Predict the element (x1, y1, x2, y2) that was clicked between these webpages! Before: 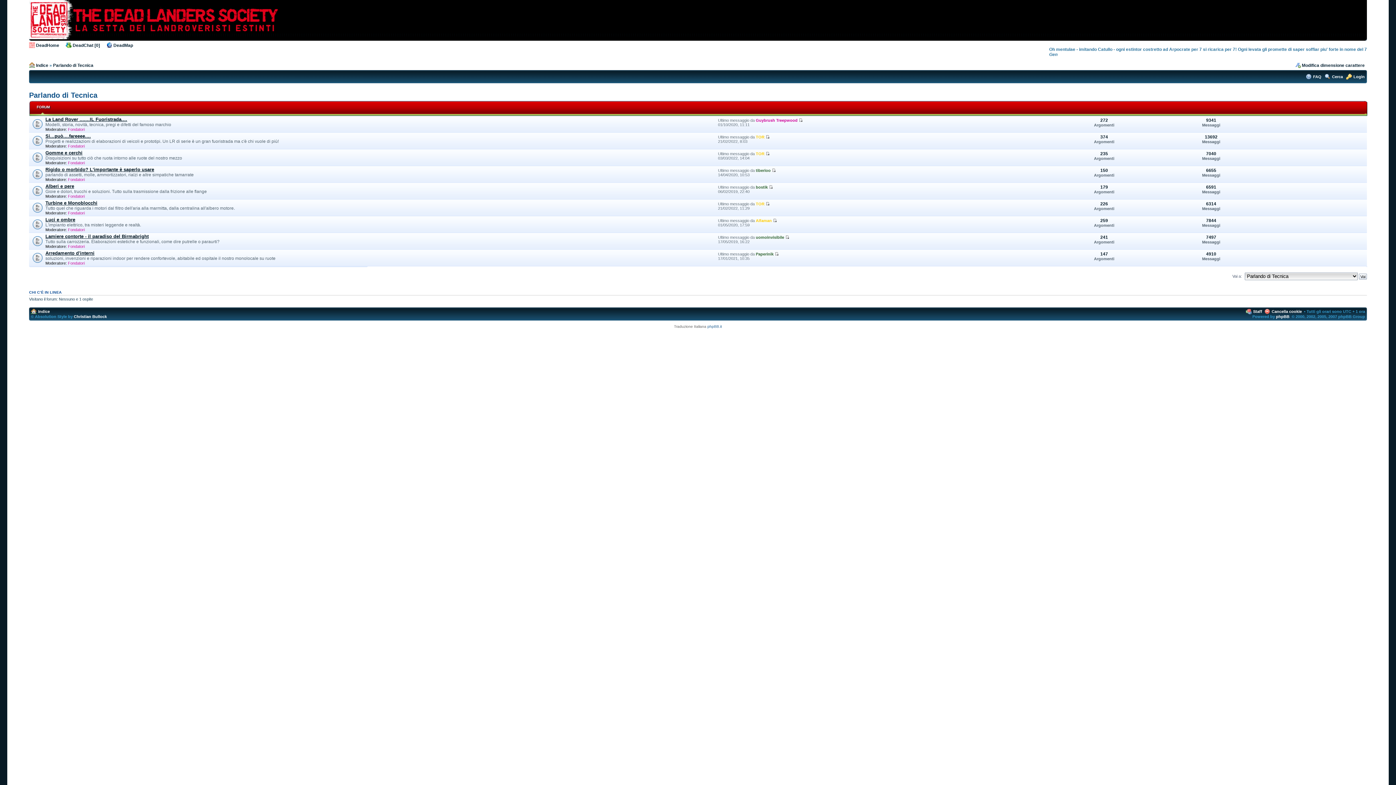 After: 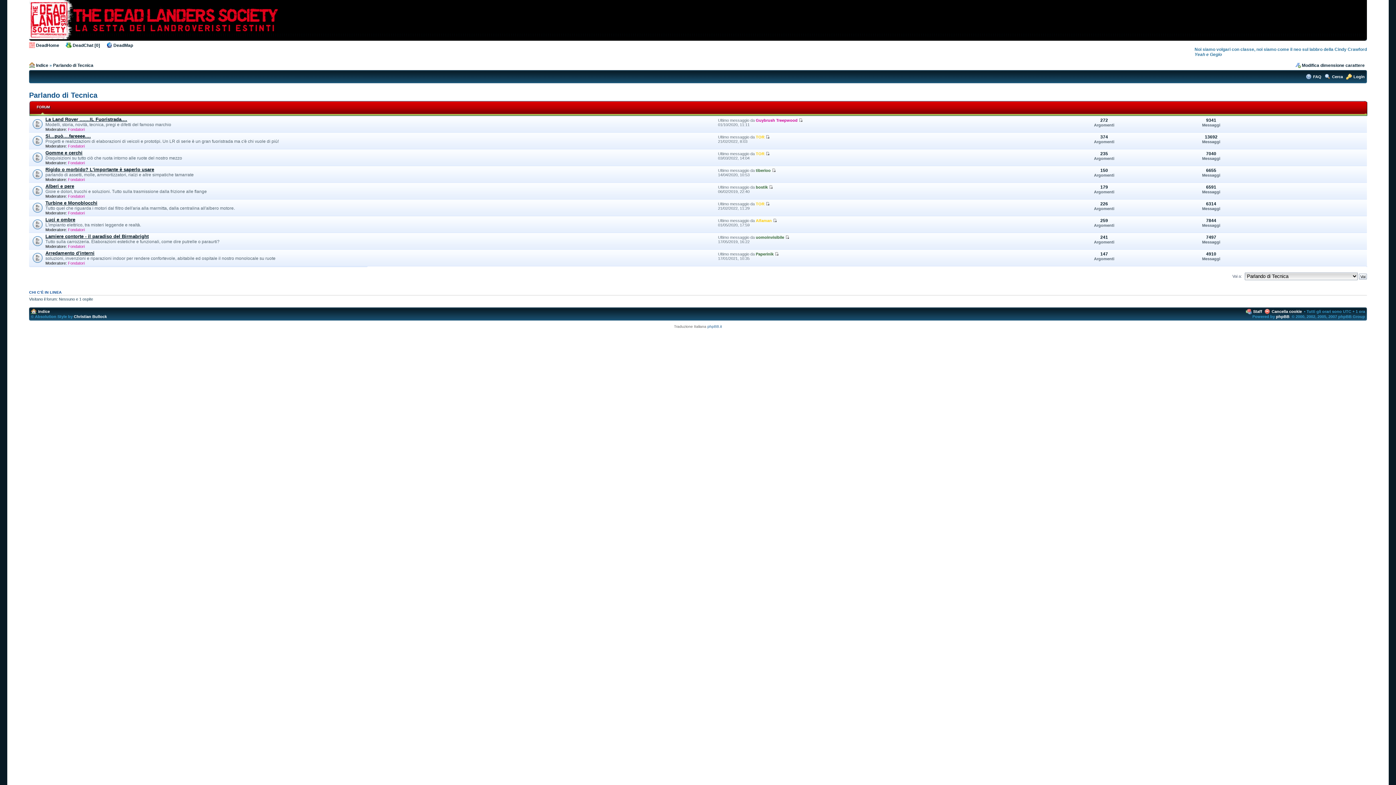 Action: bbox: (53, 62, 93, 68) label: Parlando di Tecnica